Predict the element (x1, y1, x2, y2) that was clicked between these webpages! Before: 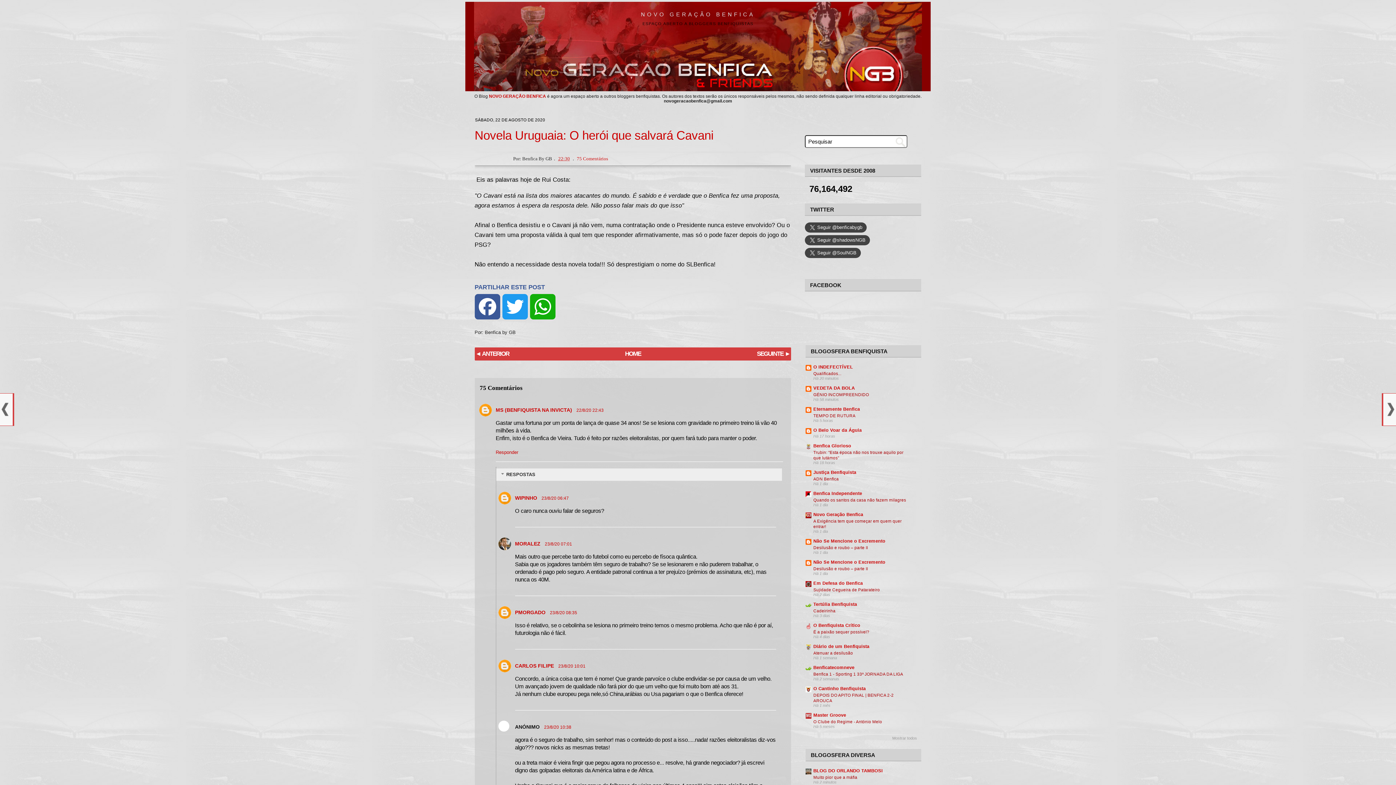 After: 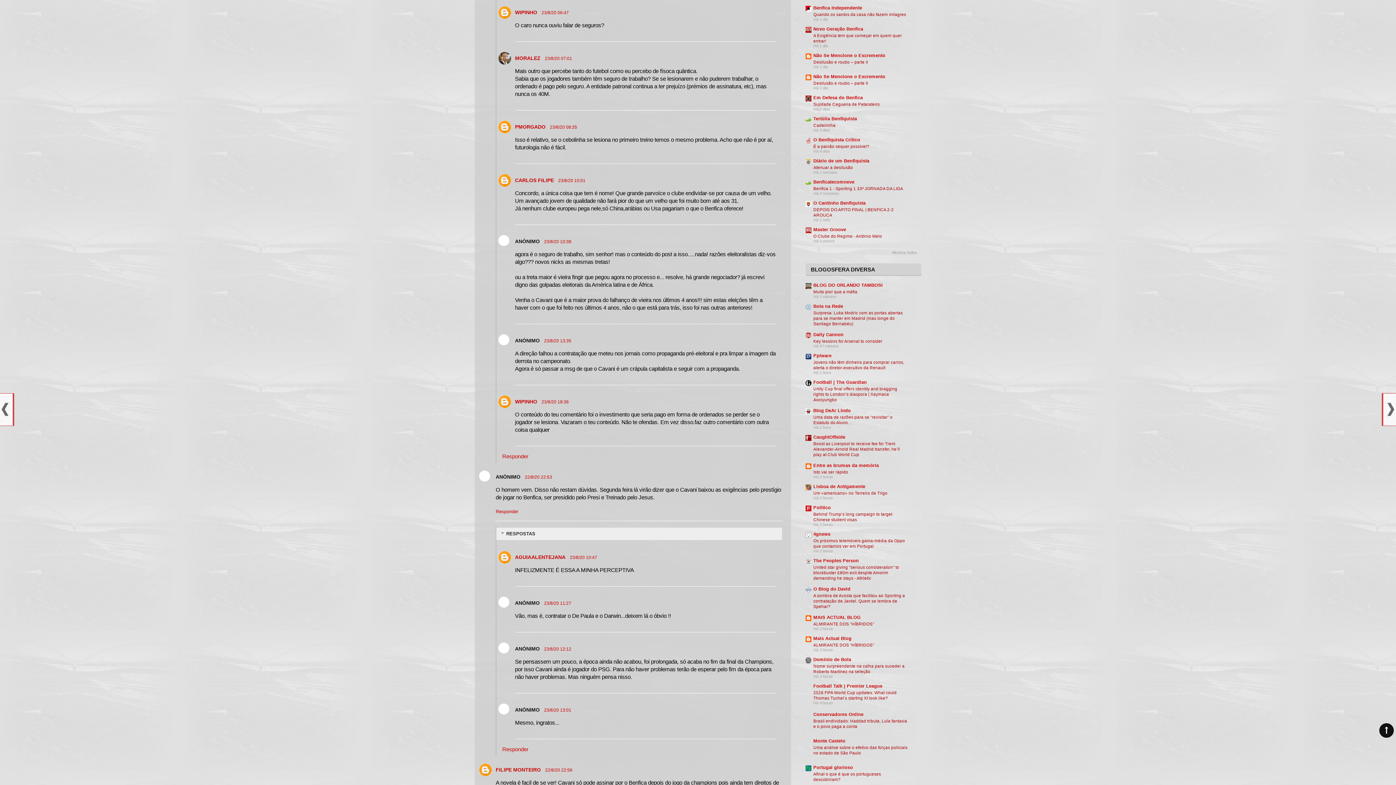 Action: label: 23/8/20 06:47 bbox: (541, 495, 568, 500)